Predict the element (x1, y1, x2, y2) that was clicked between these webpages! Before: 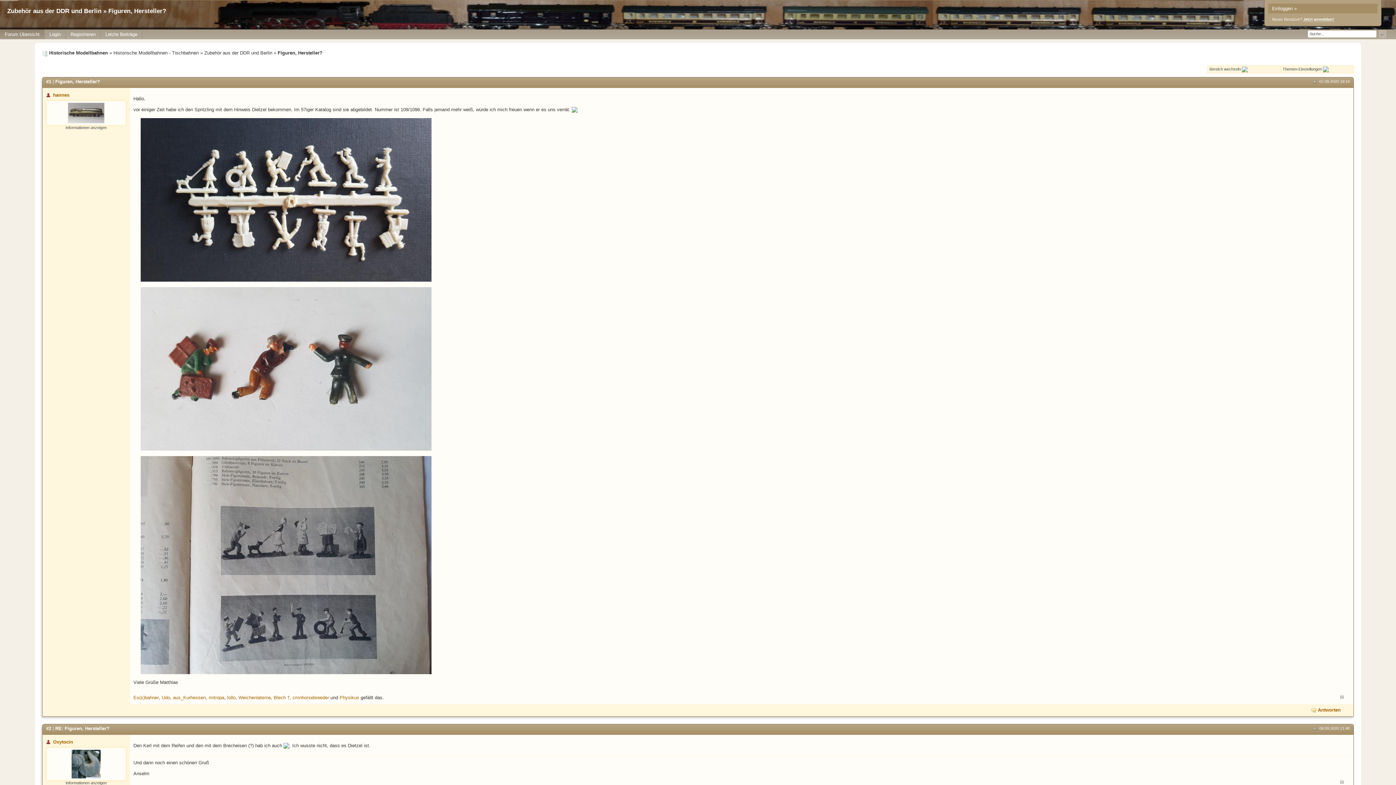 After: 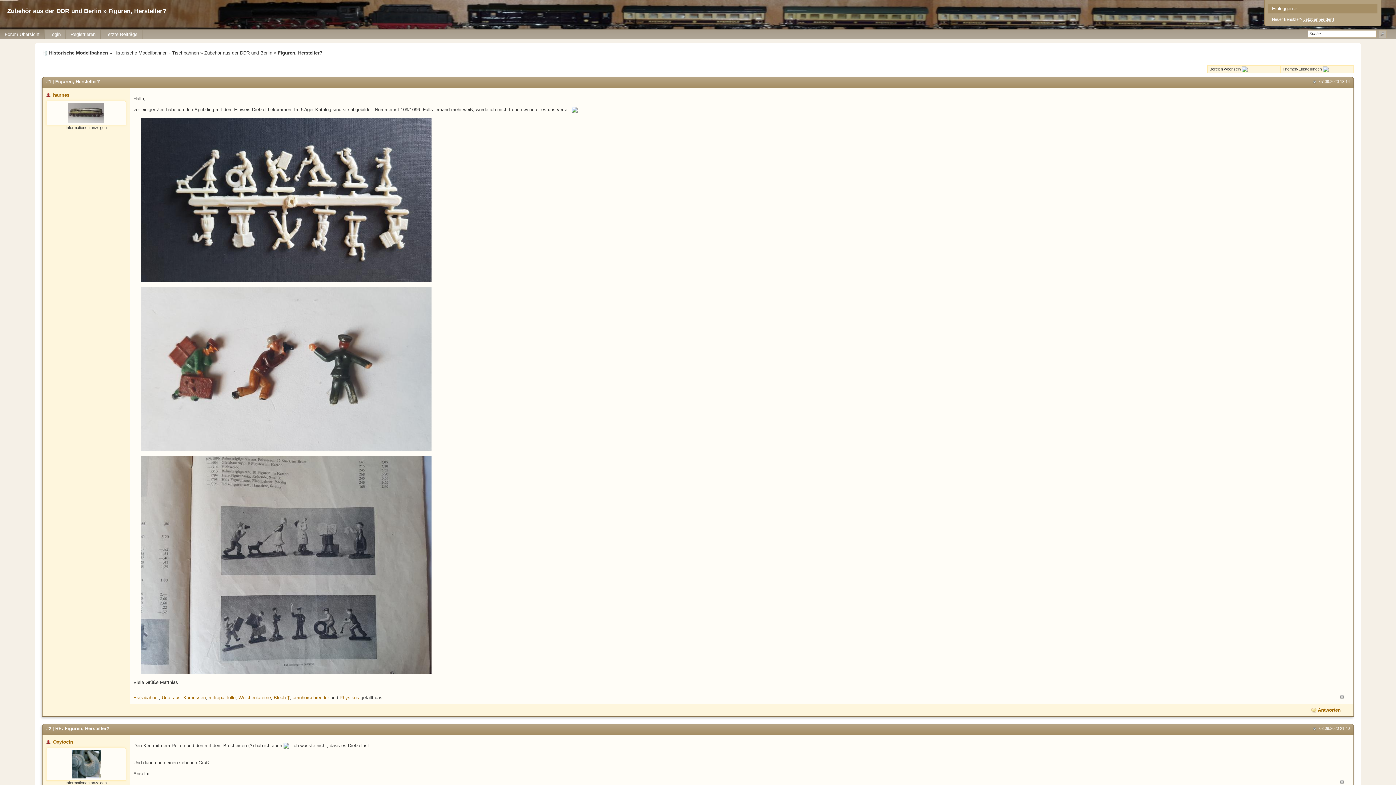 Action: bbox: (133, 189, 440, 209)